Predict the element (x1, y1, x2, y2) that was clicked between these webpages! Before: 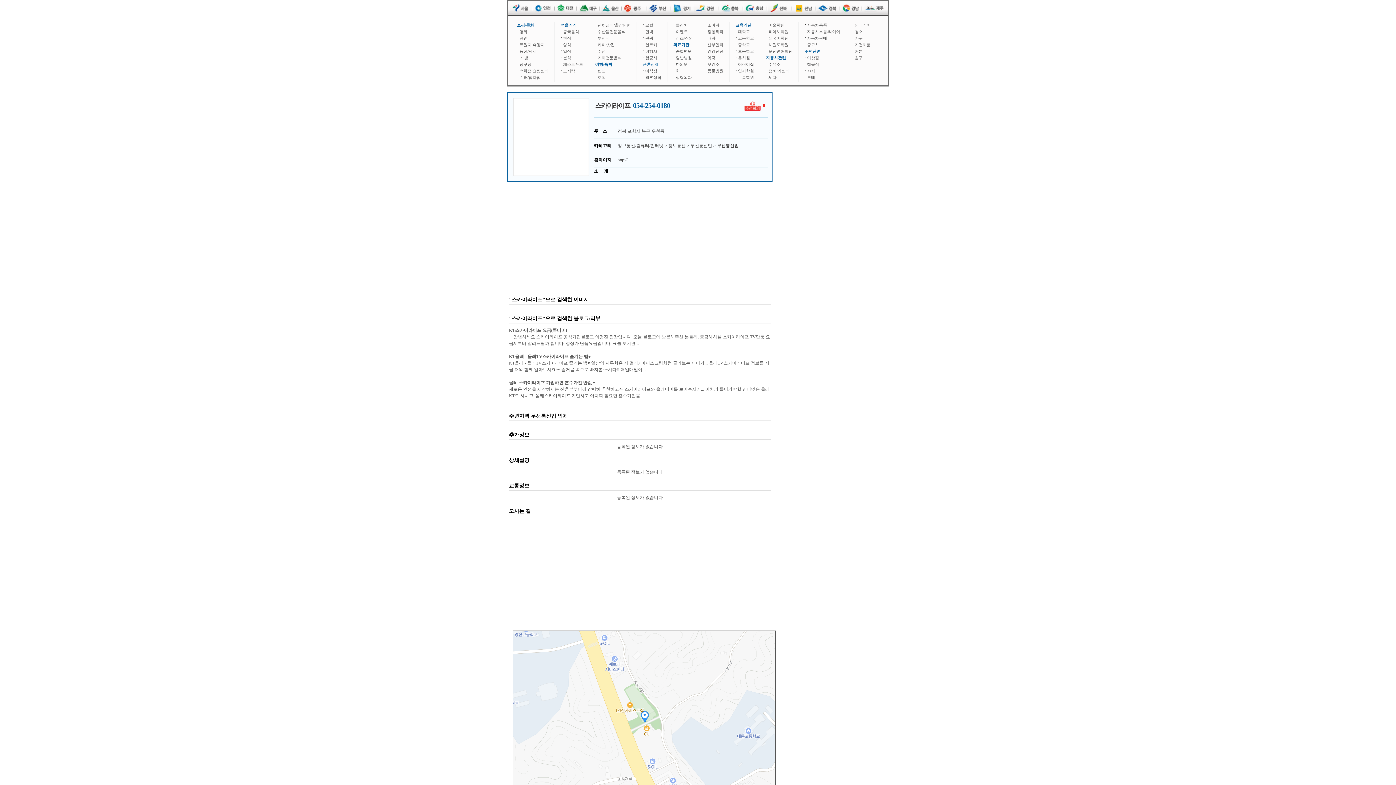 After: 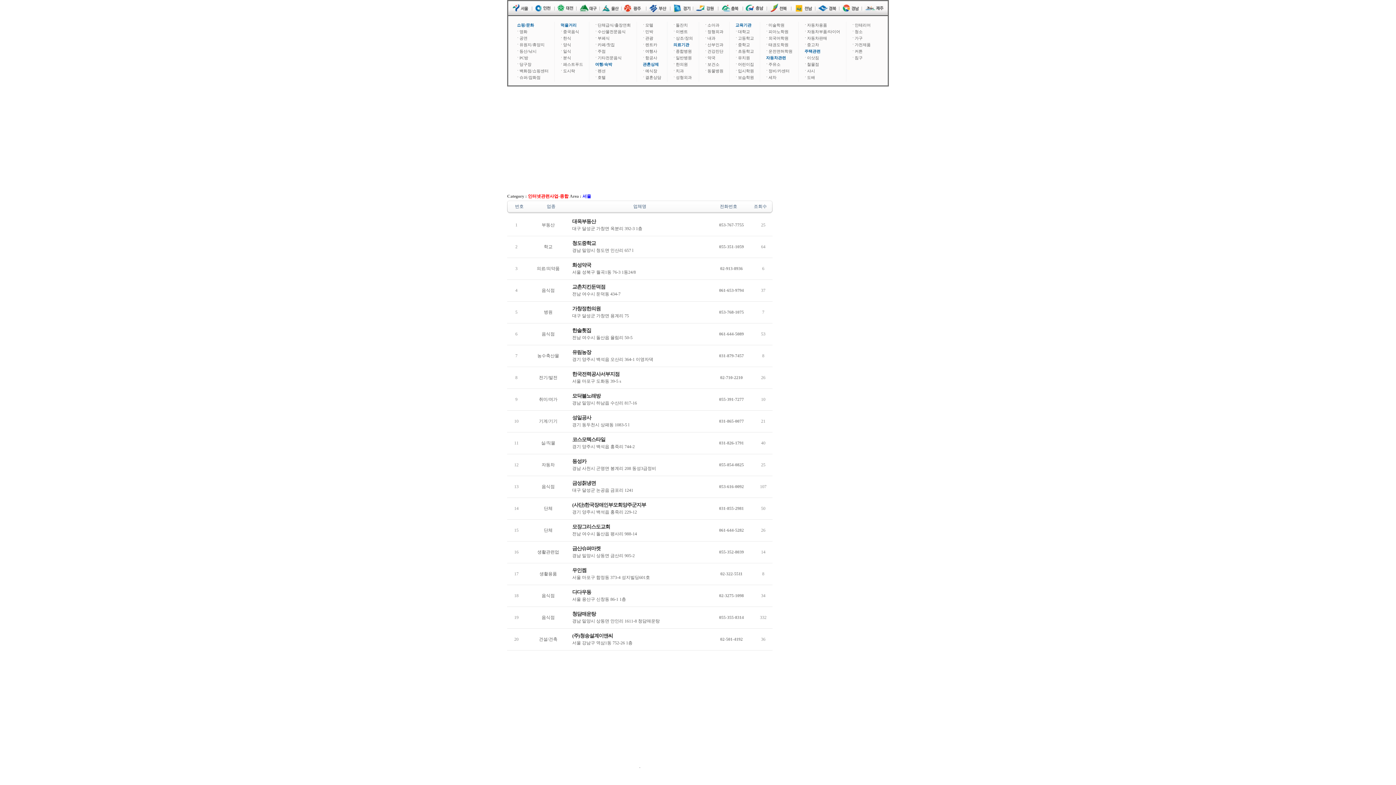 Action: bbox: (517, 55, 528, 60) label: PC방